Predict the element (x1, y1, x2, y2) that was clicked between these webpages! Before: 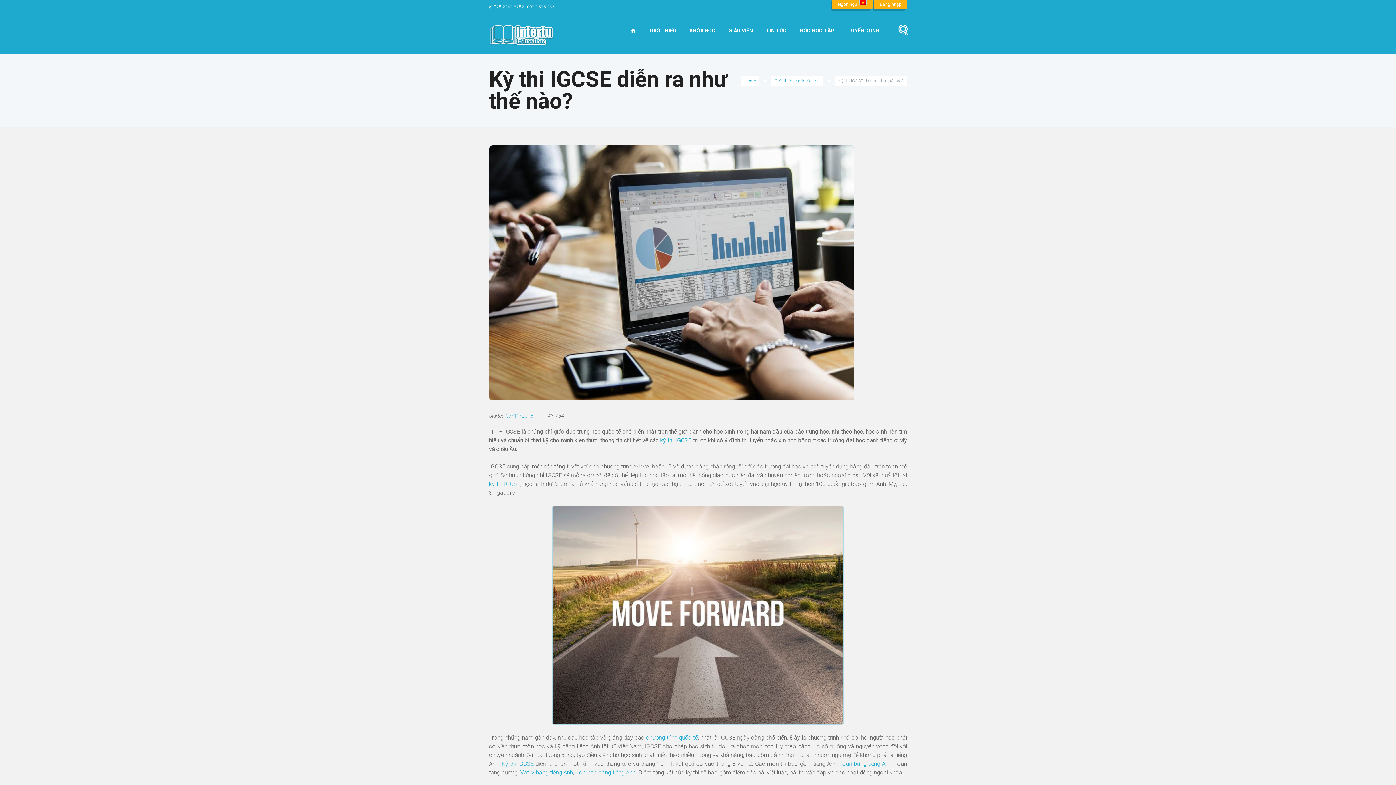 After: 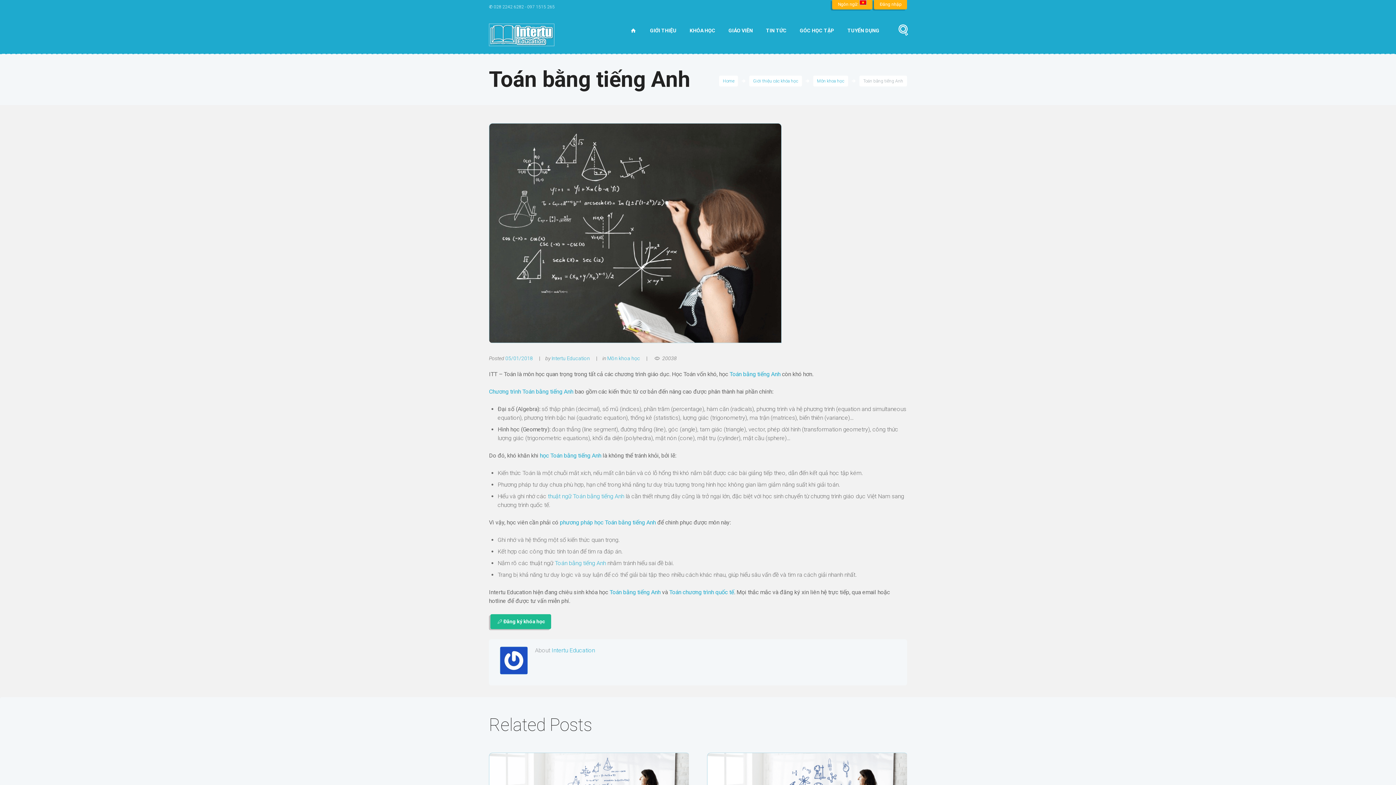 Action: bbox: (839, 760, 891, 767) label: Toán bằng tiếng Anh